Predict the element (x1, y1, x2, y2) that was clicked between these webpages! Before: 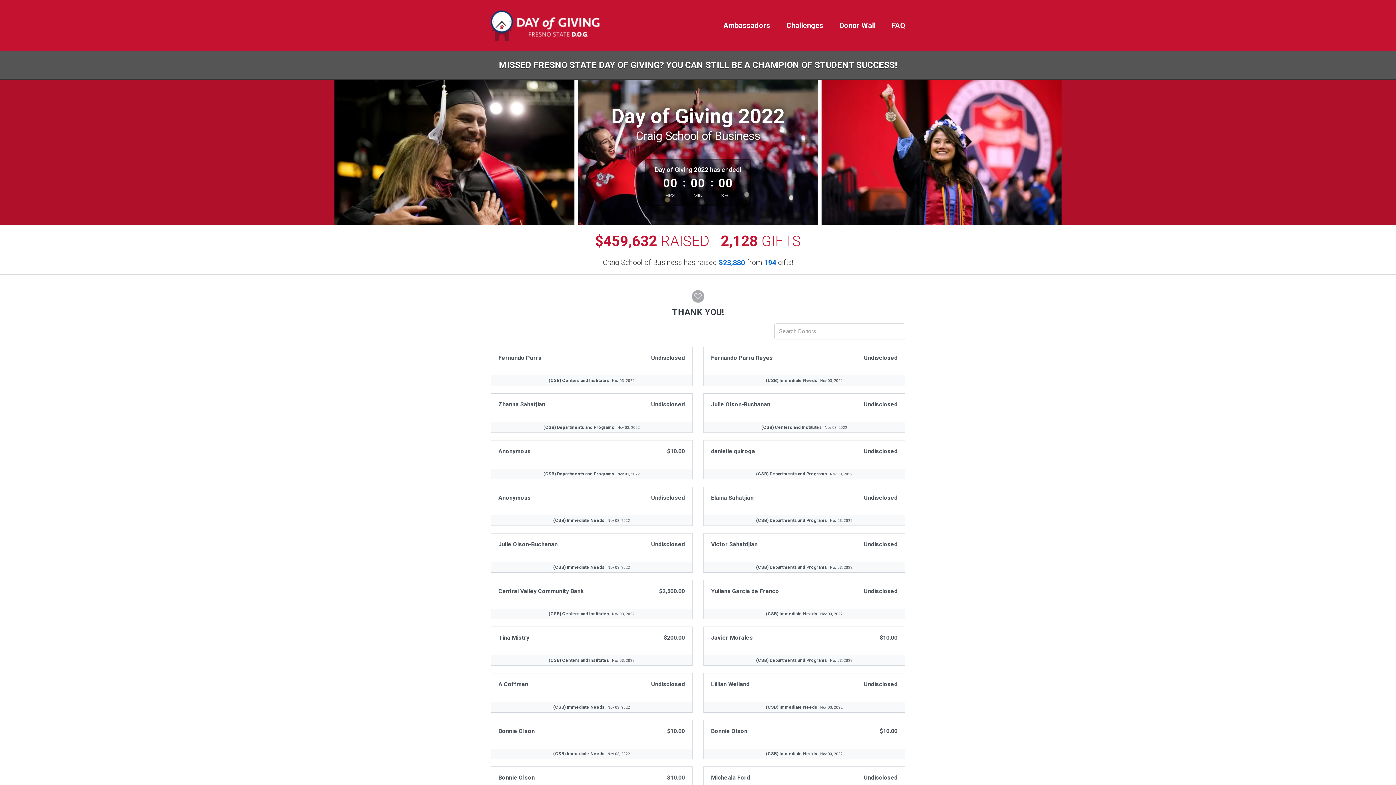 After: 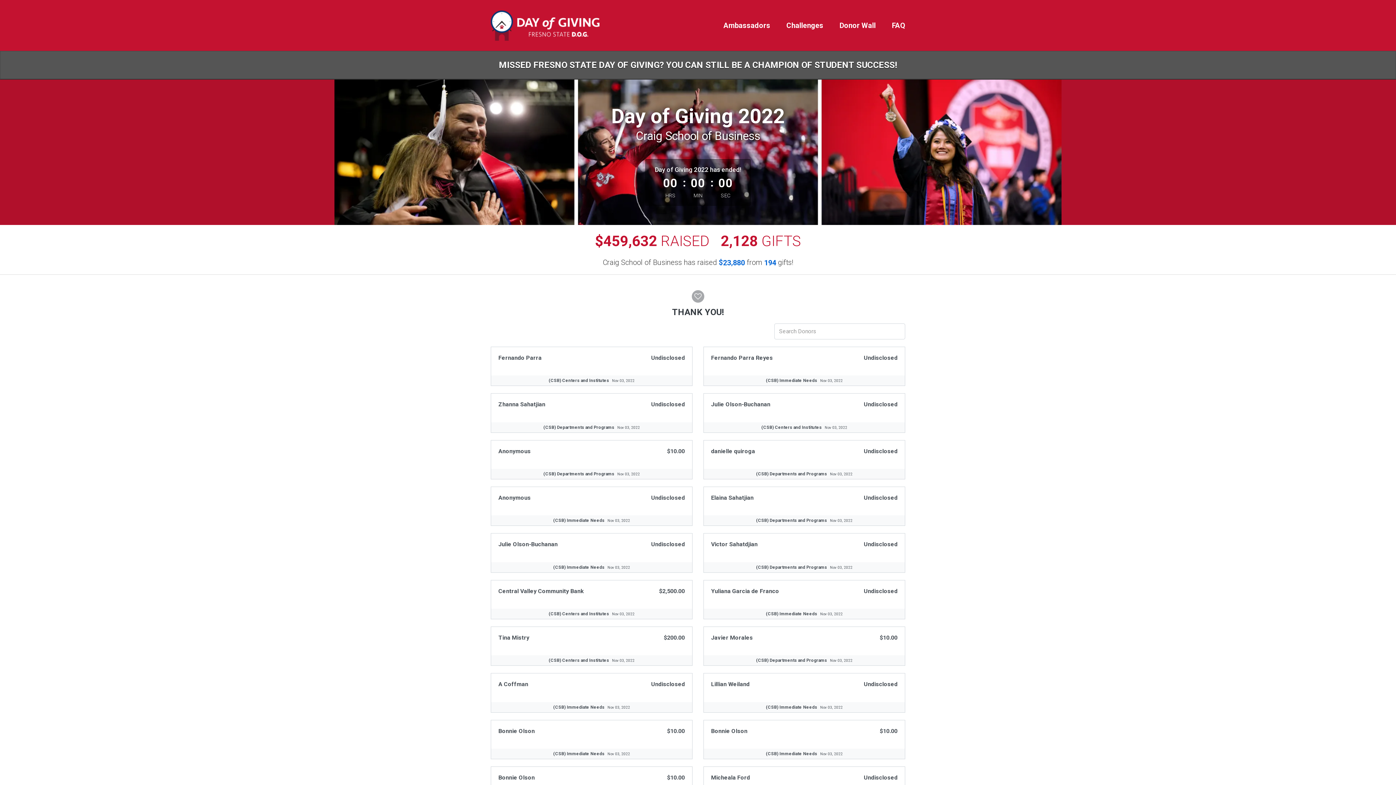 Action: label: $
2
3
,
8
8
0
  bbox: (718, 258, 746, 266)